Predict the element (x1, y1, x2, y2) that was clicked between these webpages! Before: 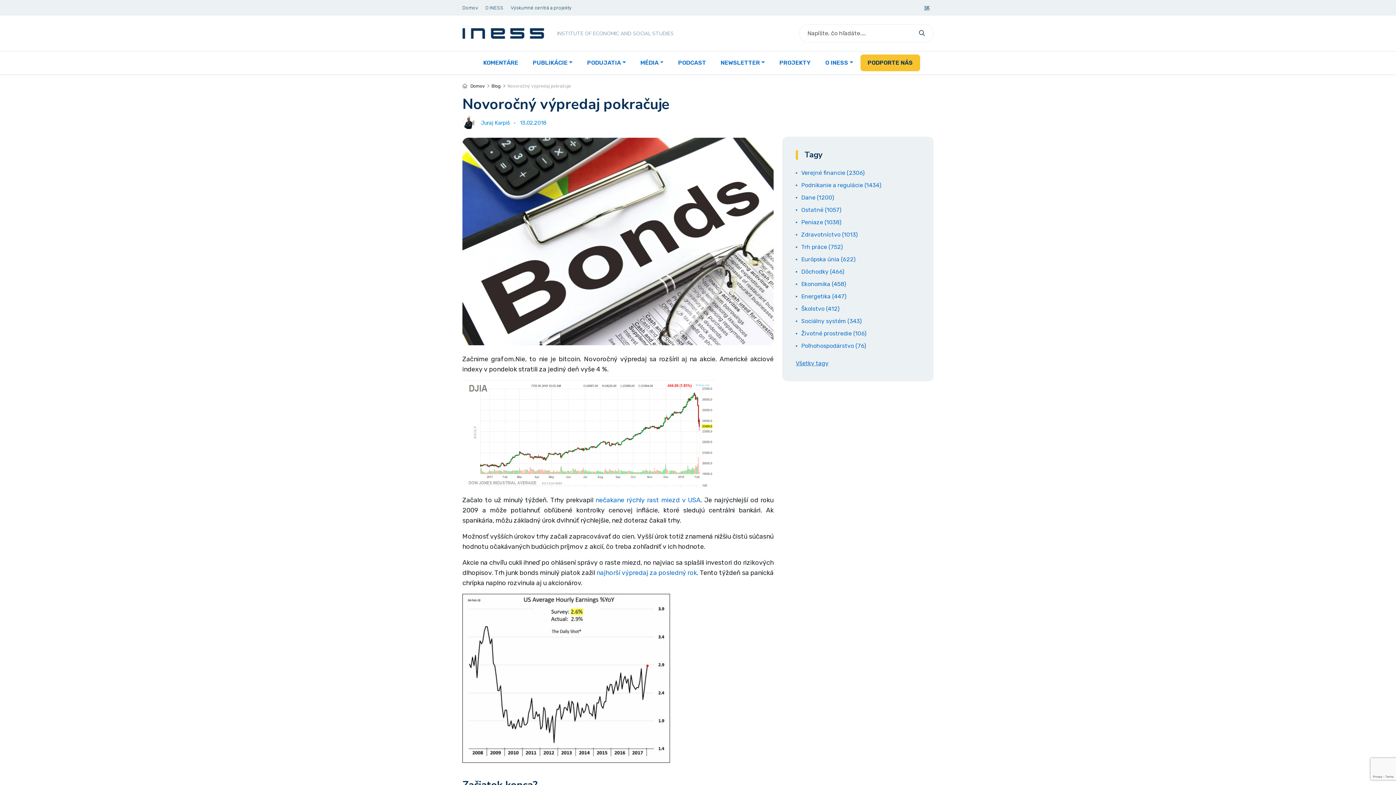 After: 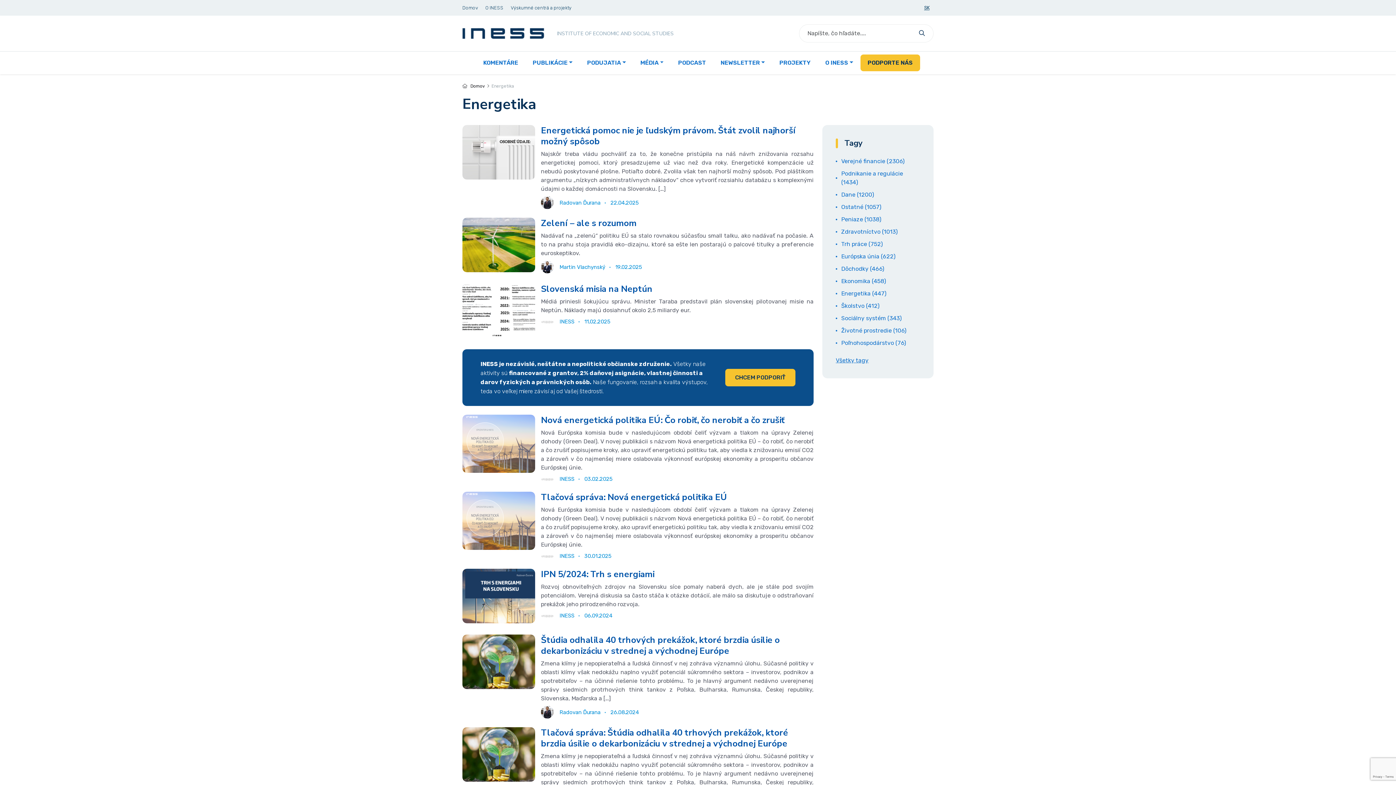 Action: label: Energetika (447) bbox: (801, 292, 846, 301)